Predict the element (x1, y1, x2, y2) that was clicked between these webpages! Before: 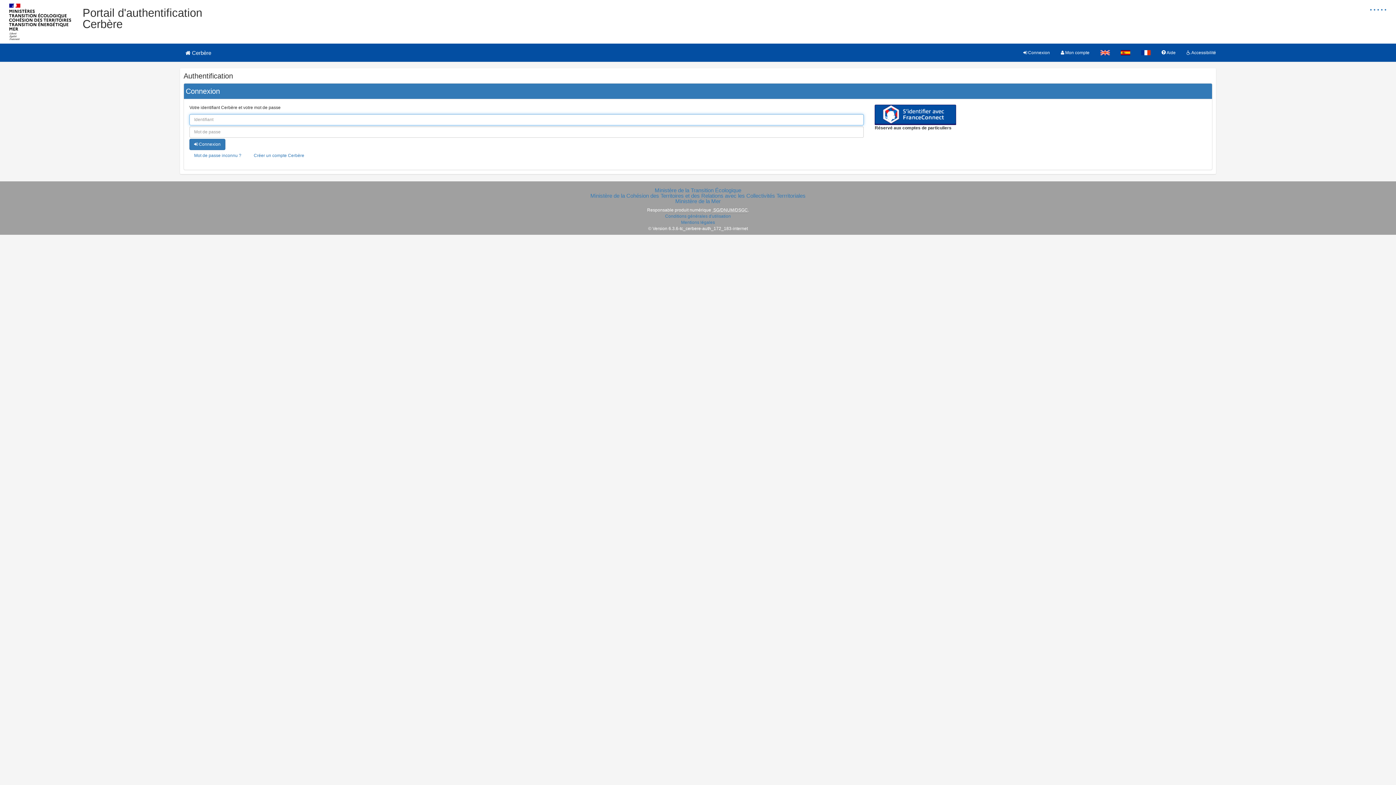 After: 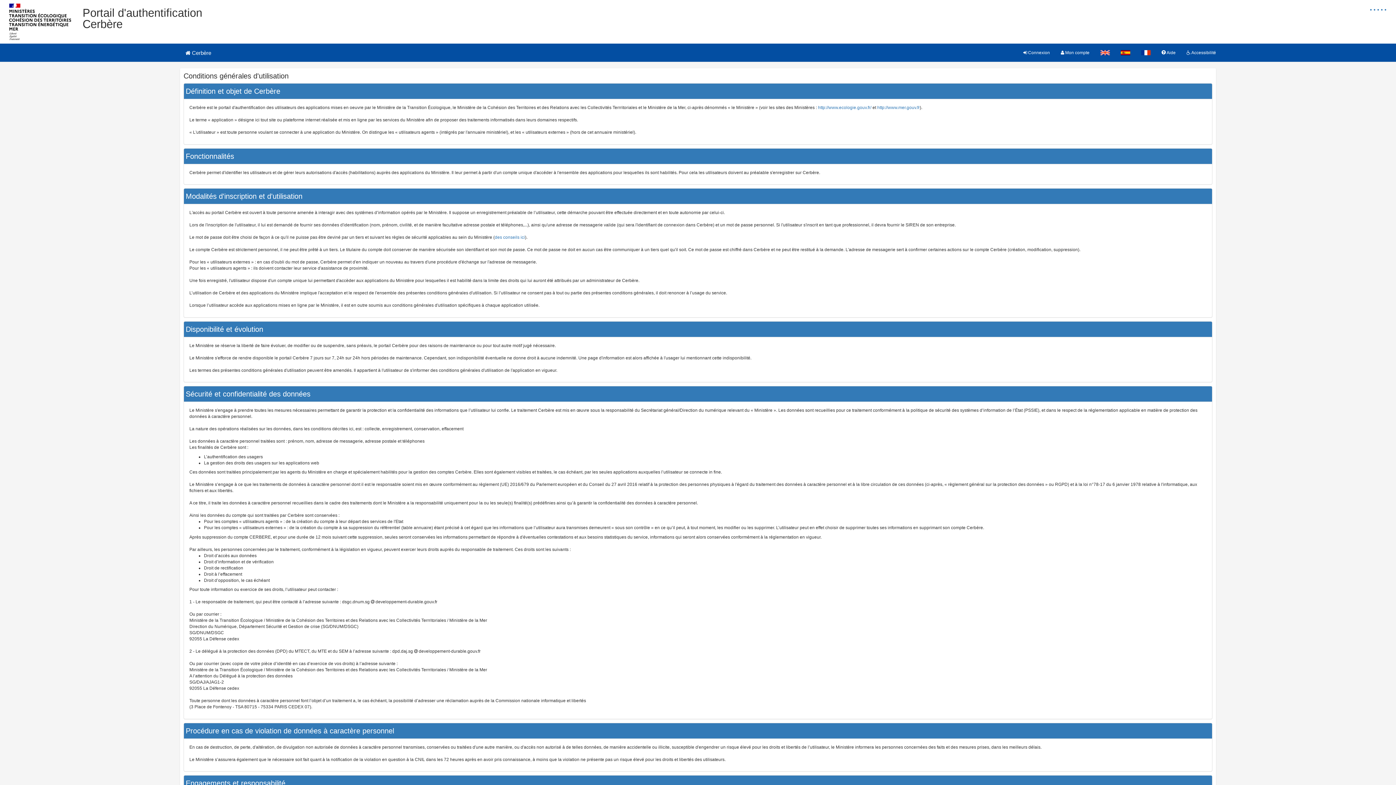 Action: label: Conditions générales d'utilisation bbox: (665, 213, 731, 218)